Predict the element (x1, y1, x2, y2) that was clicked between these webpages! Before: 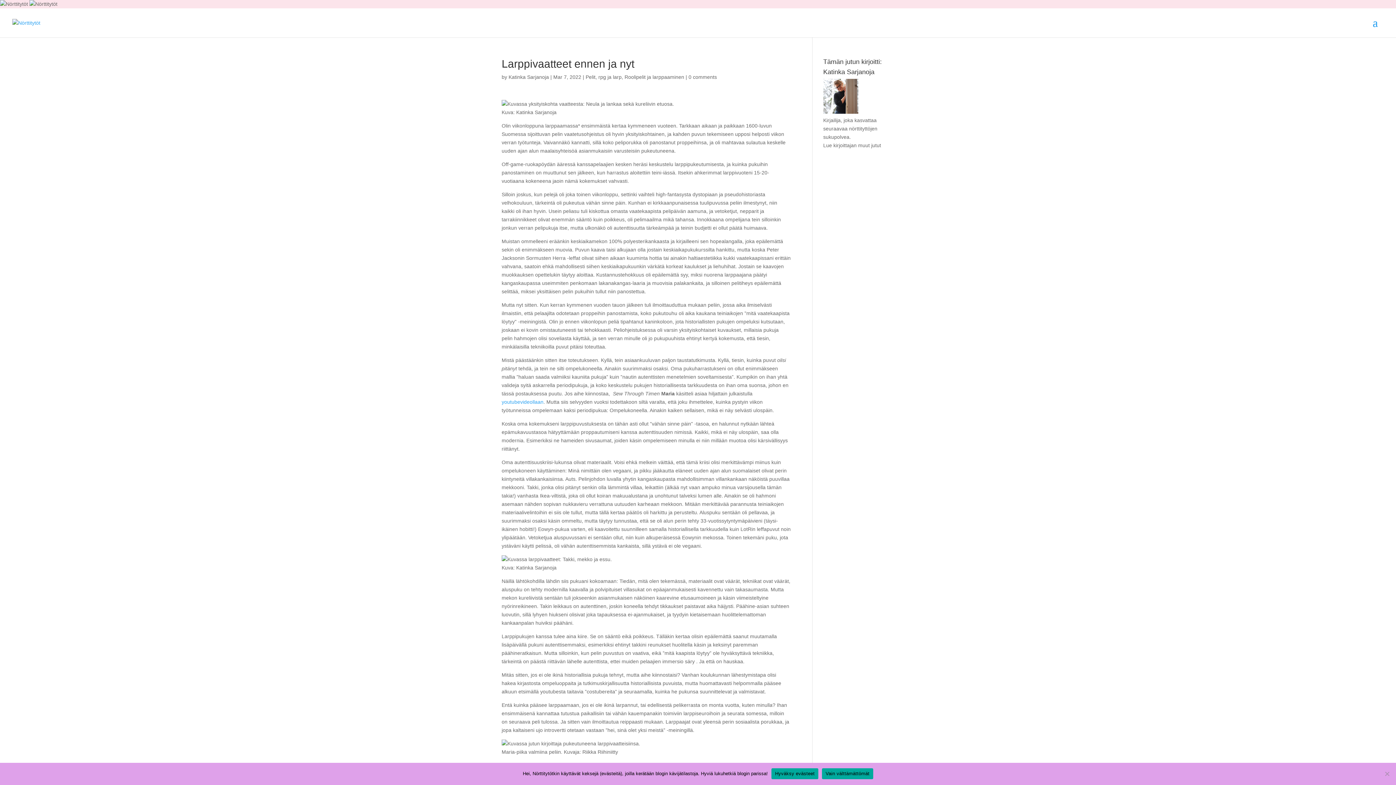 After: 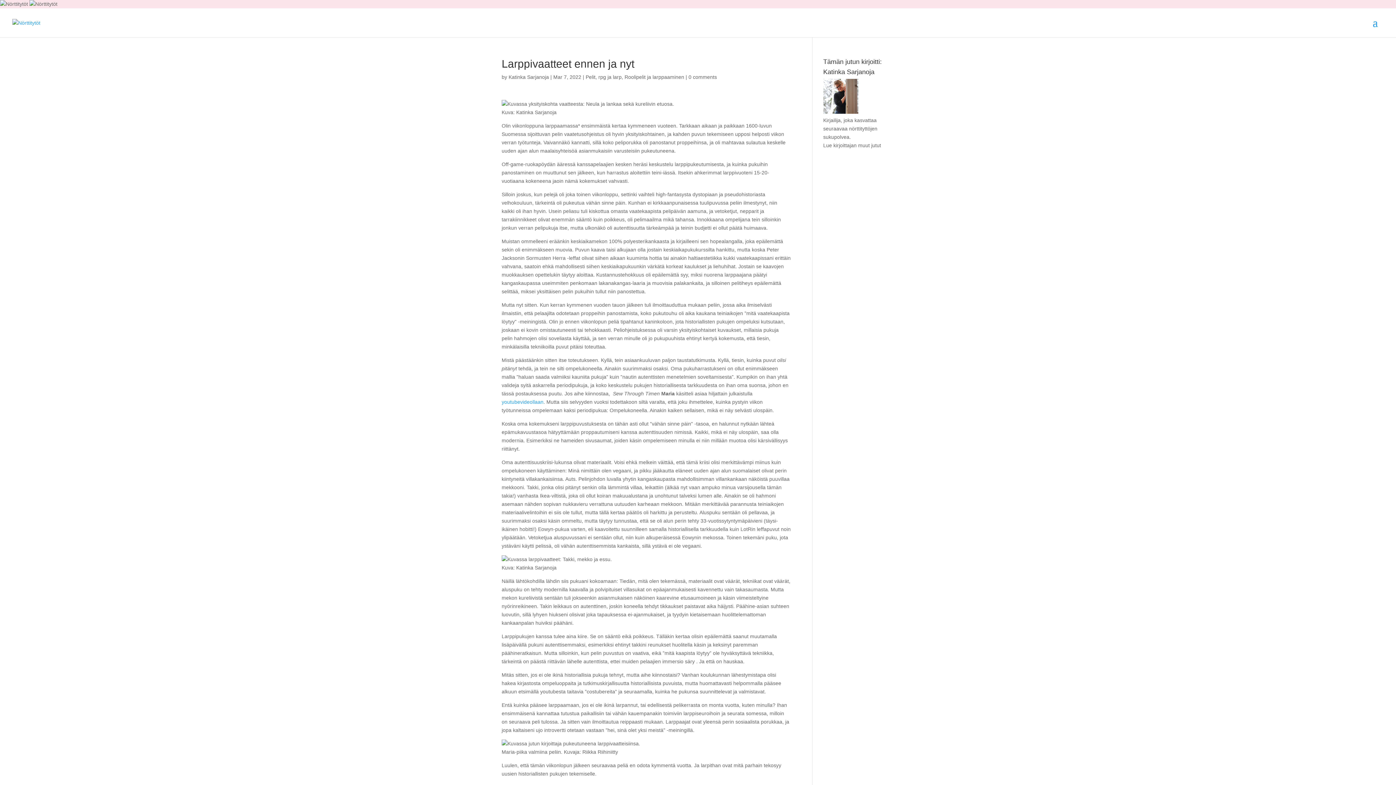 Action: bbox: (771, 768, 818, 779) label: Hyväksy evästeet